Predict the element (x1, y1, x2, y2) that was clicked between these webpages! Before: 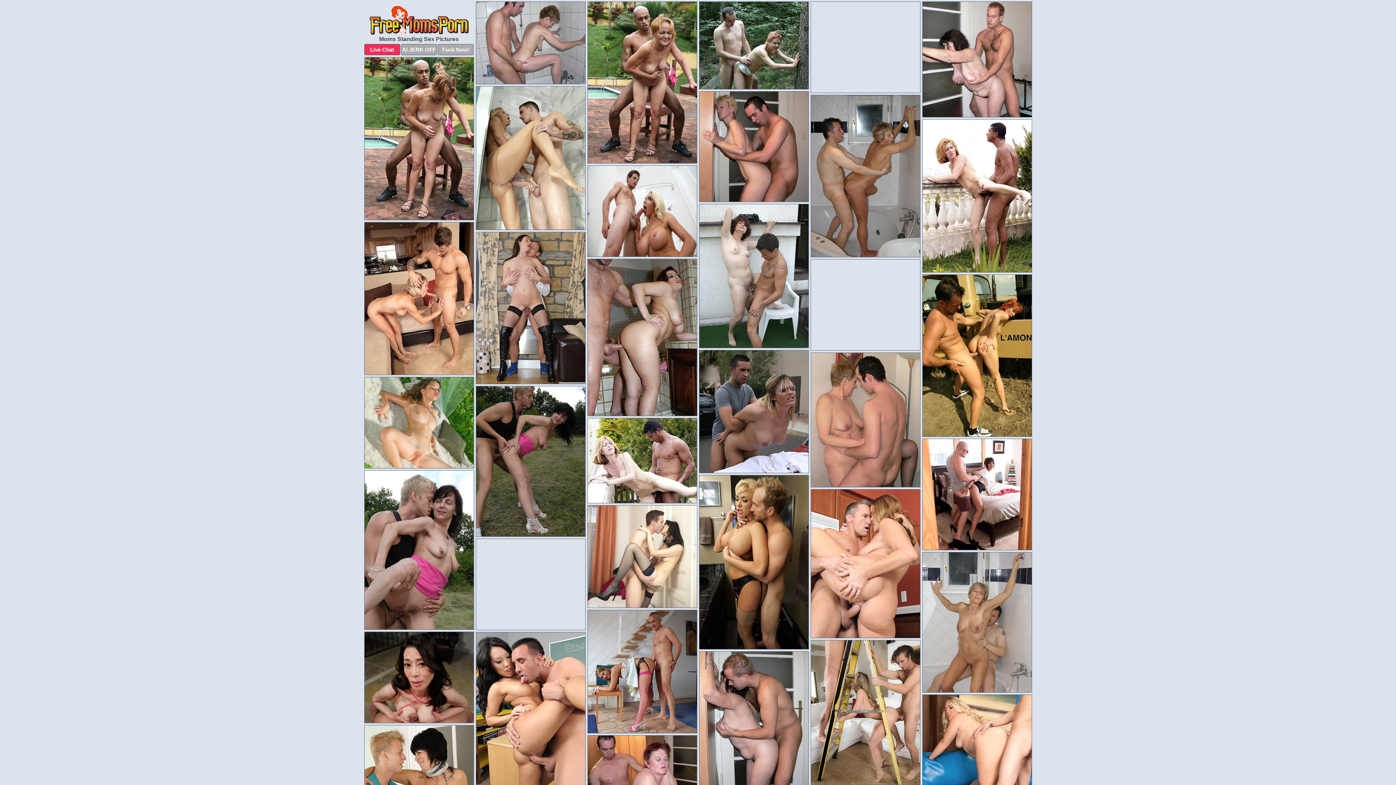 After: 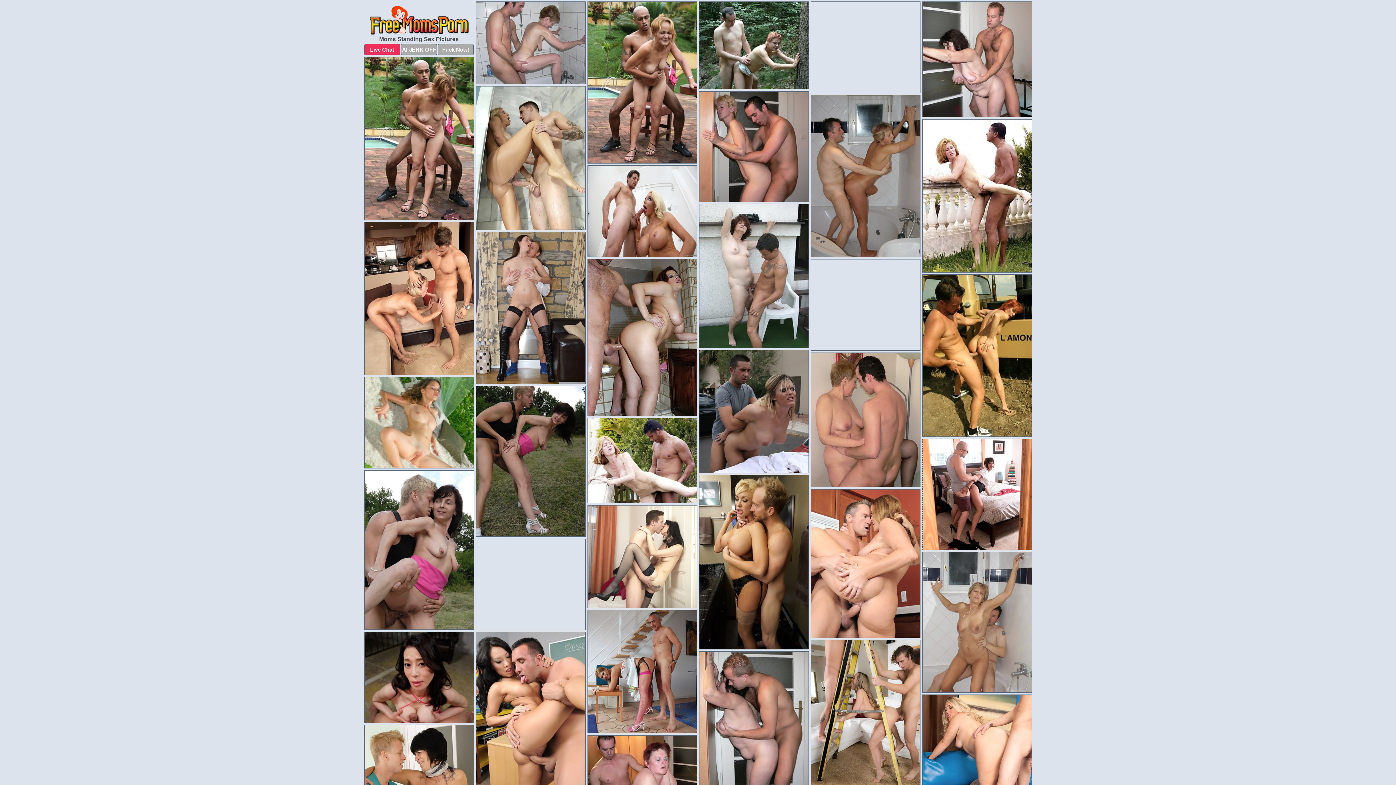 Action: bbox: (922, 438, 1032, 550)